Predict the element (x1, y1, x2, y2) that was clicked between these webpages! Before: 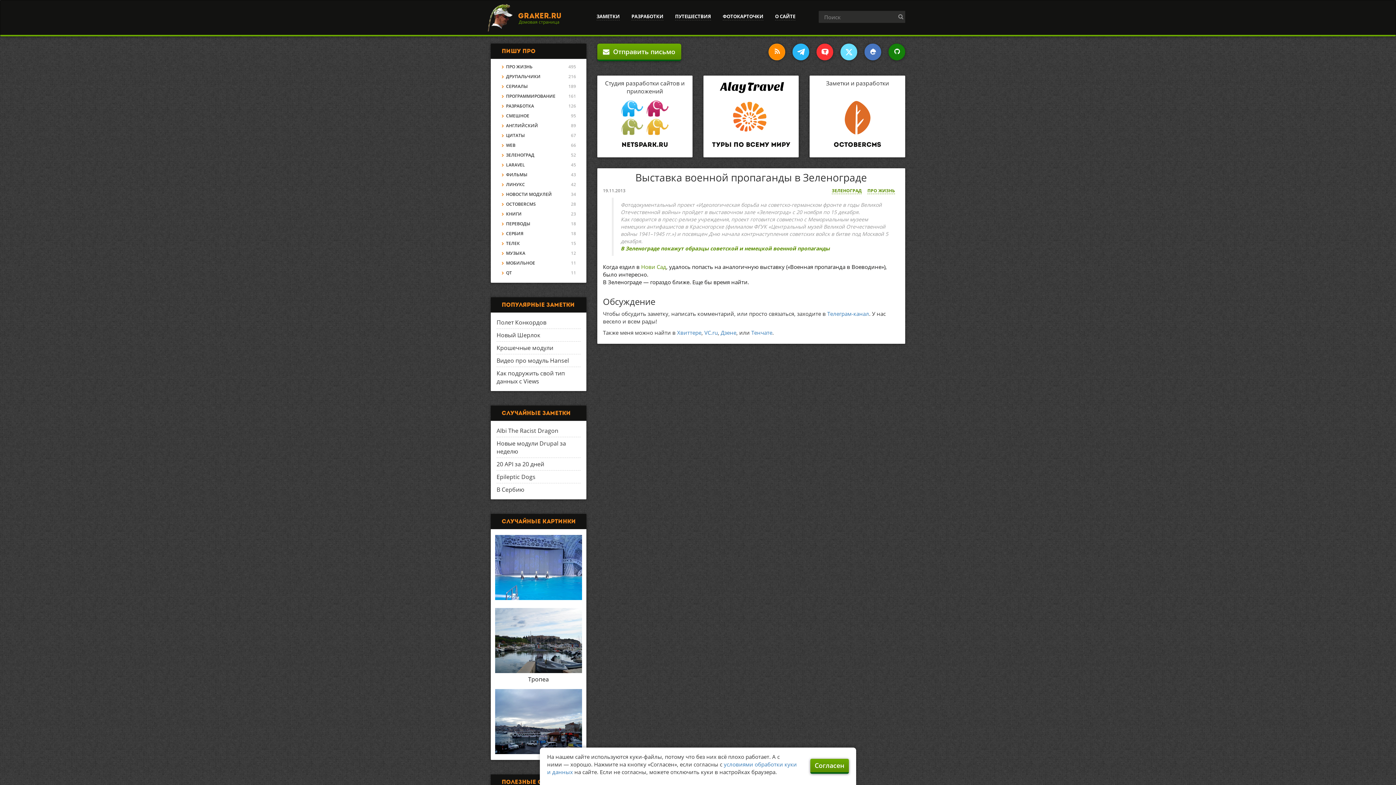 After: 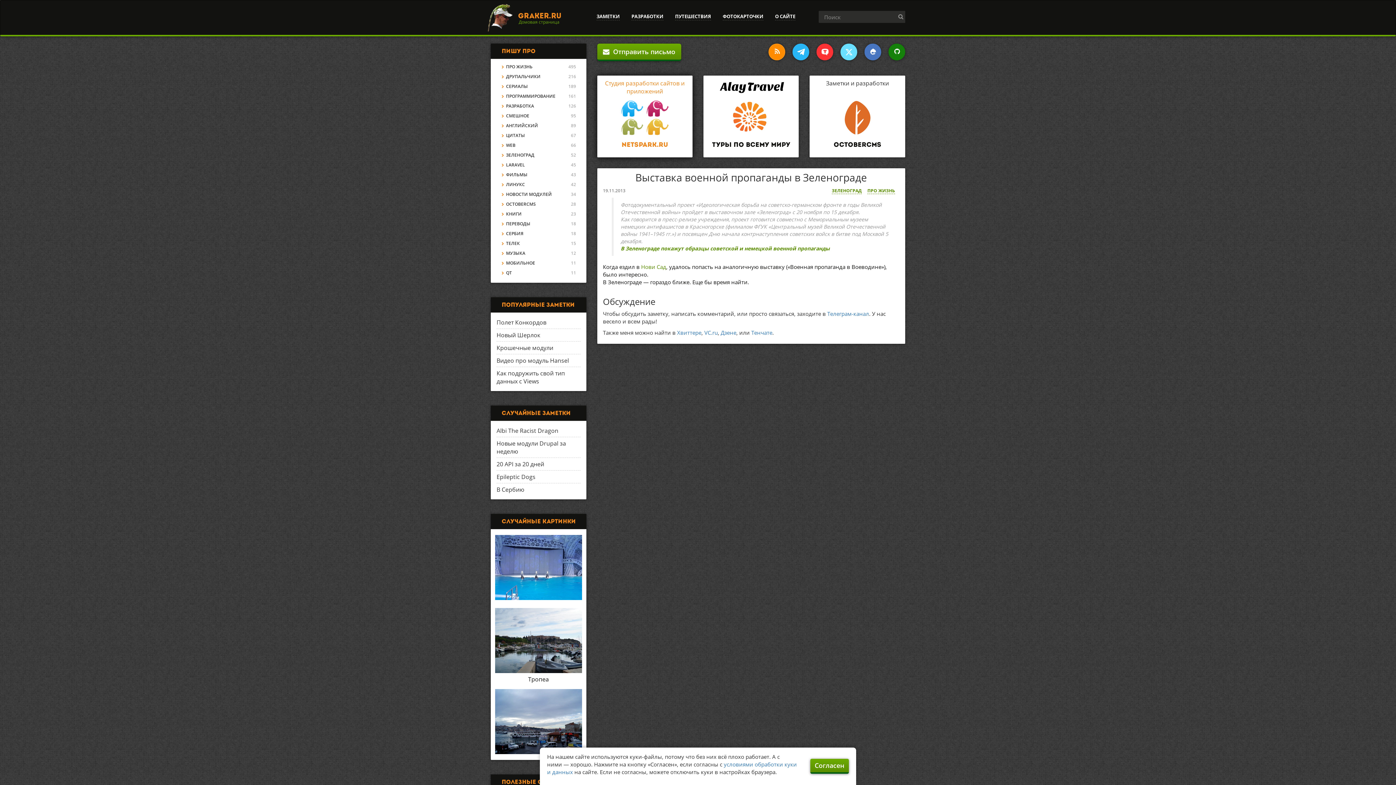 Action: label: Netspark.ru bbox: (621, 141, 668, 148)